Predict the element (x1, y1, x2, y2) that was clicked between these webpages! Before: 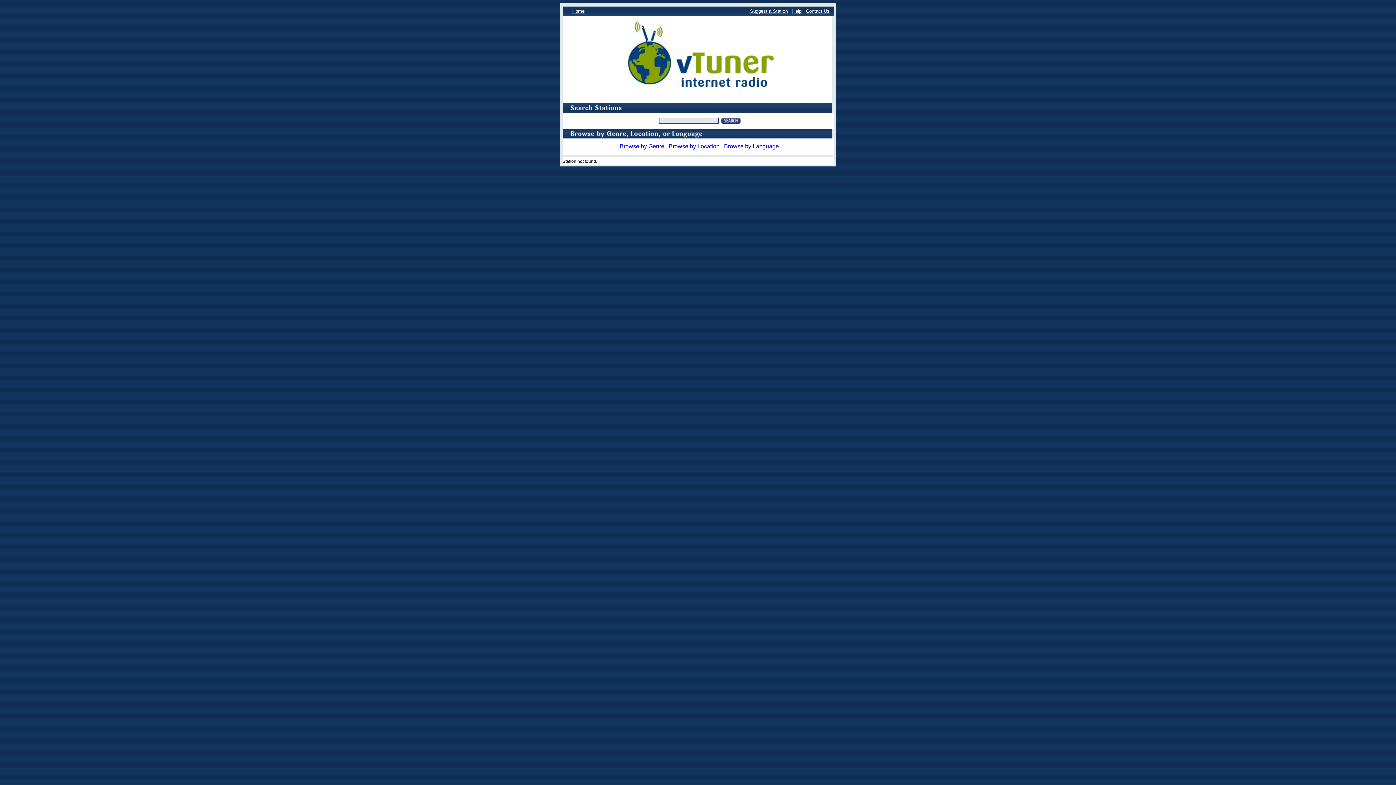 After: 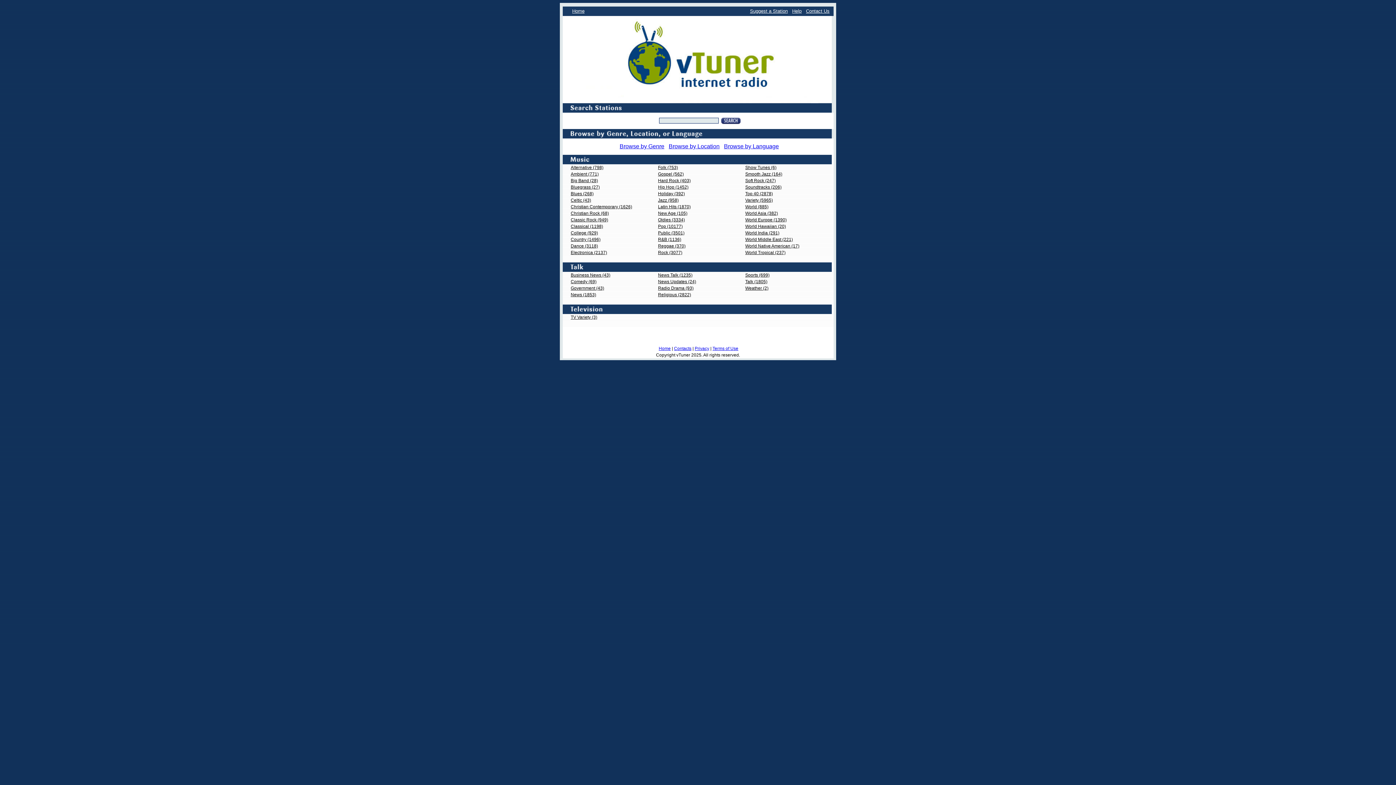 Action: bbox: (562, 99, 831, 104)